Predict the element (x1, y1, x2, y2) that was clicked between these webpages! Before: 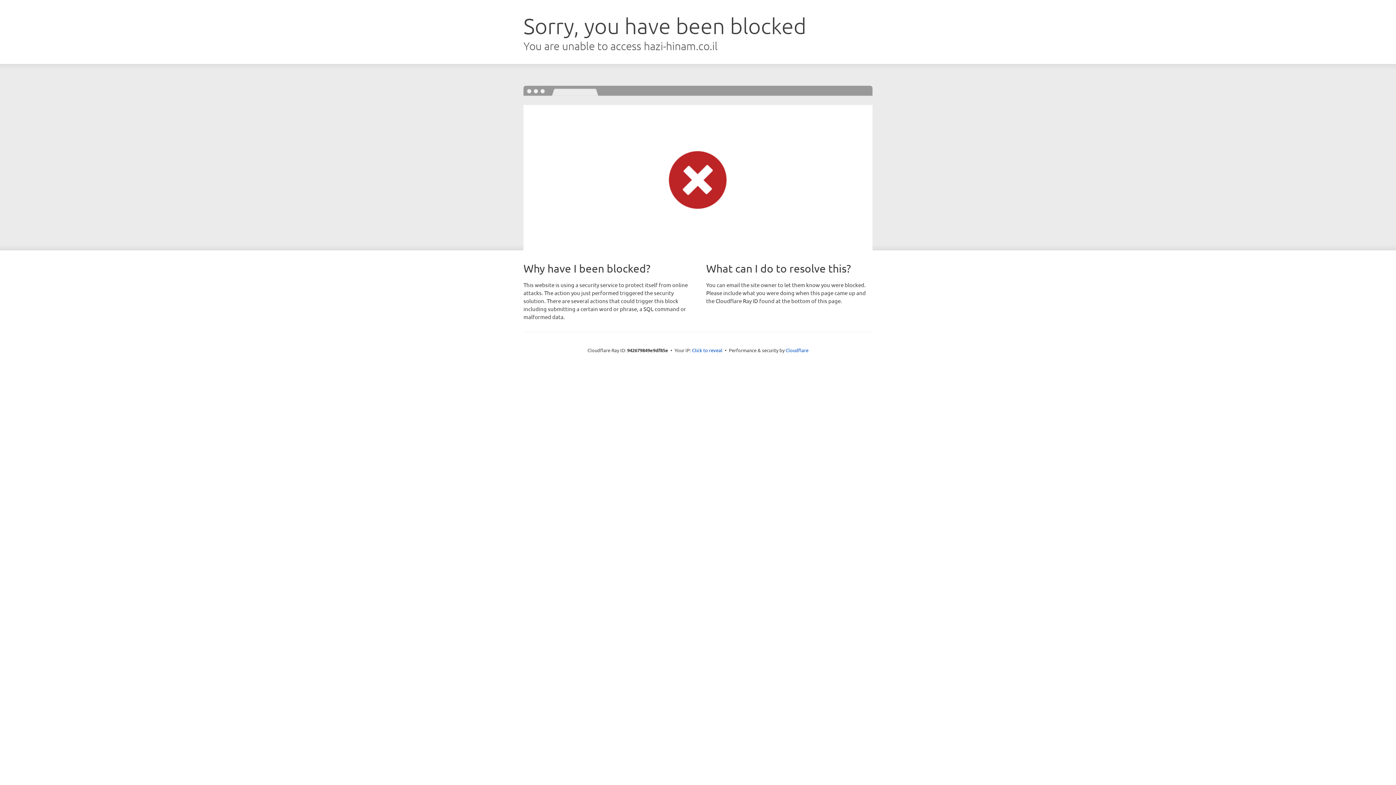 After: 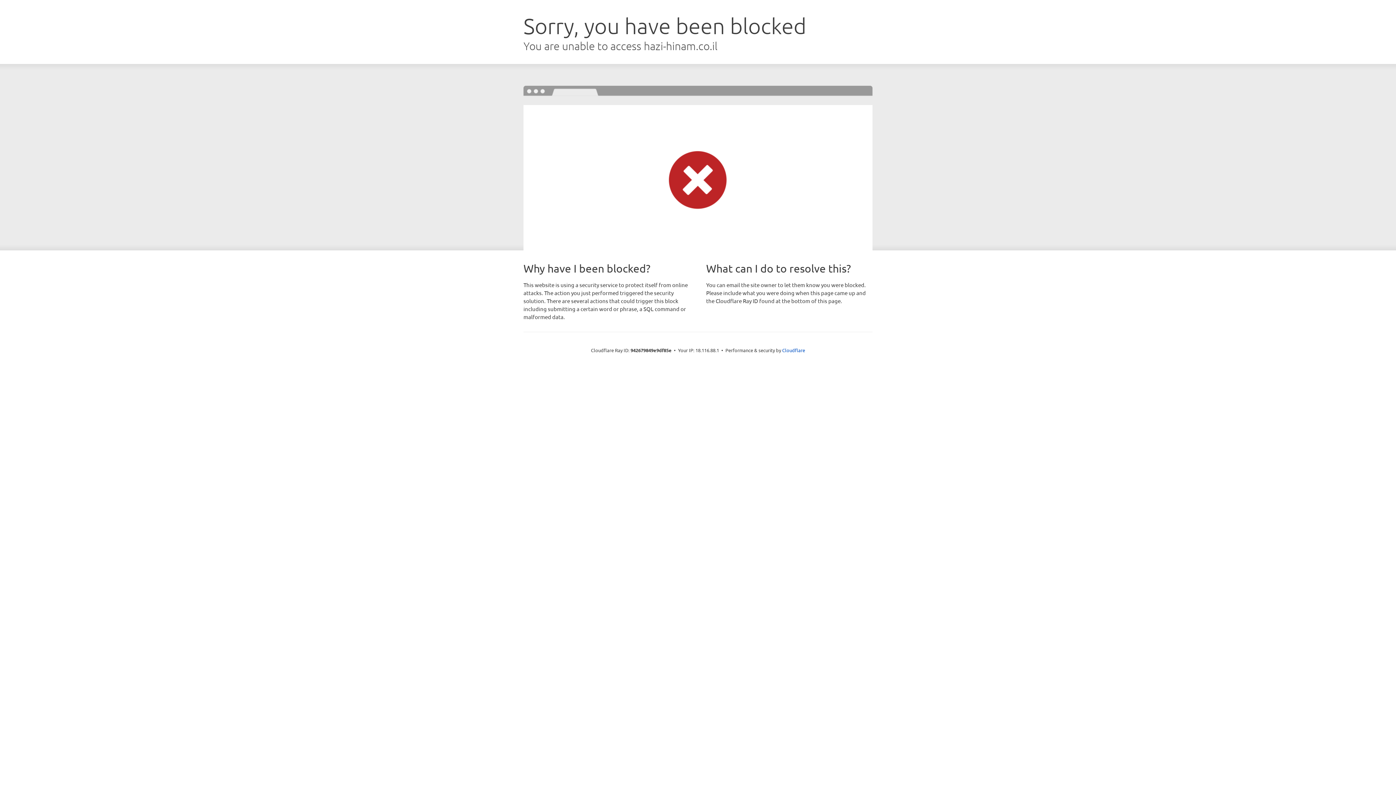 Action: bbox: (692, 346, 722, 353) label: Click to reveal